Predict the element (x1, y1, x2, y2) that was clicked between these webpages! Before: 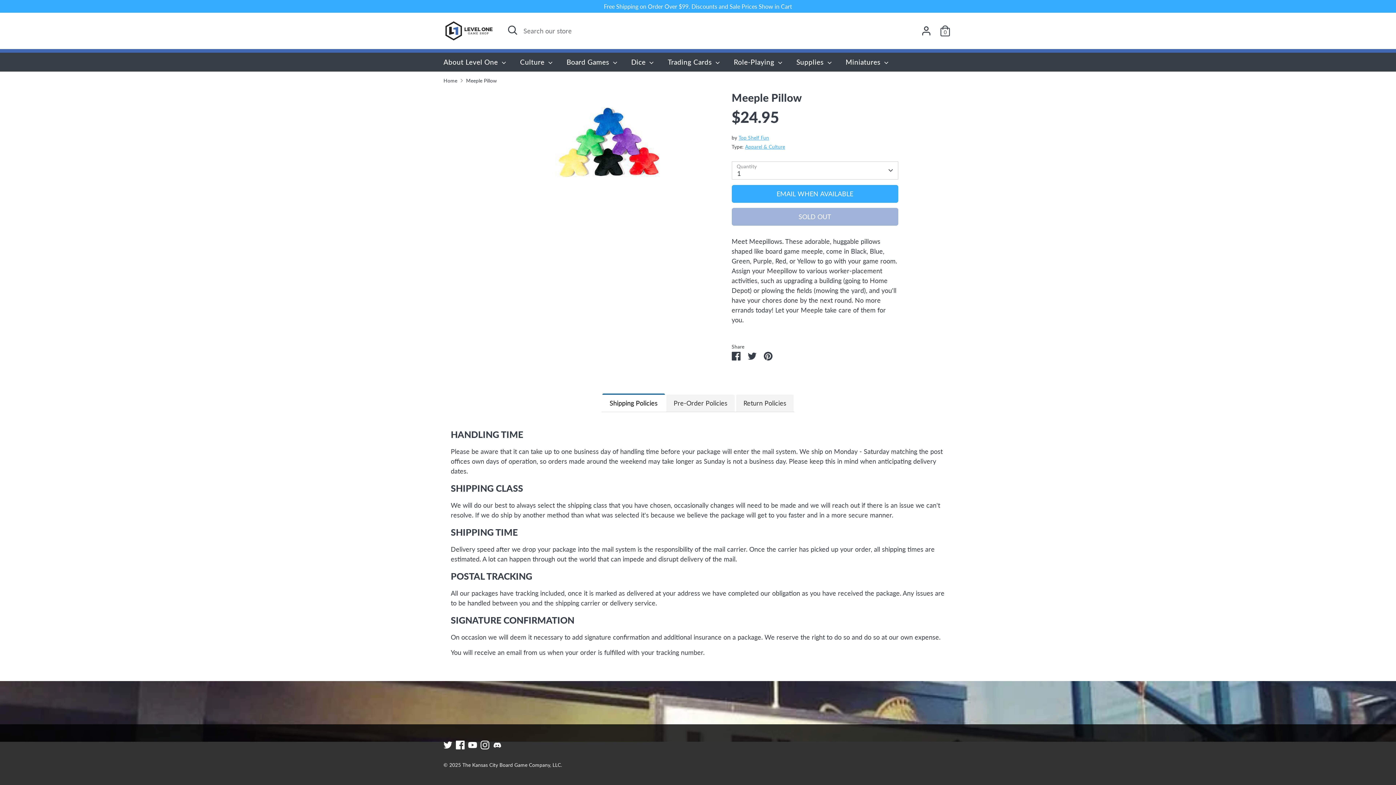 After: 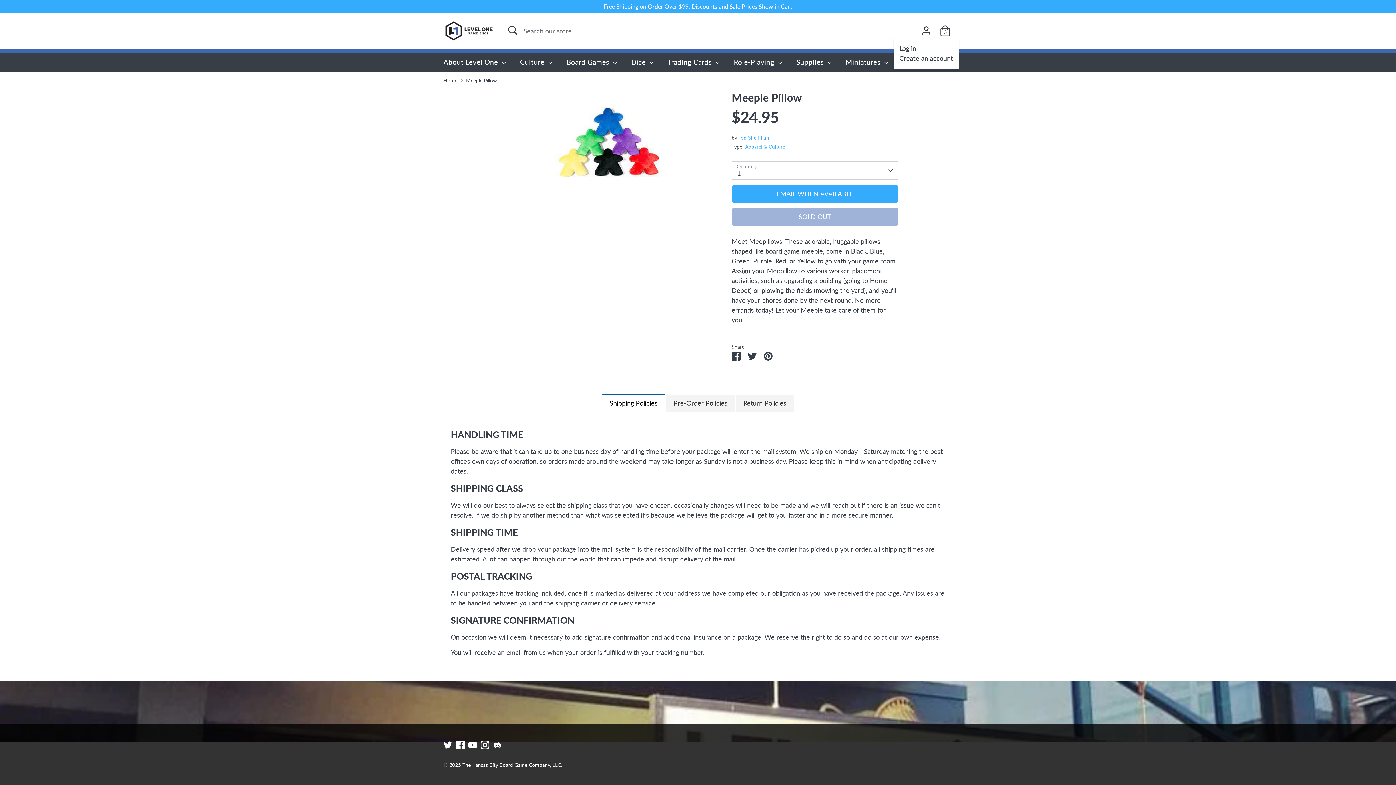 Action: bbox: (919, 23, 933, 38) label: Account